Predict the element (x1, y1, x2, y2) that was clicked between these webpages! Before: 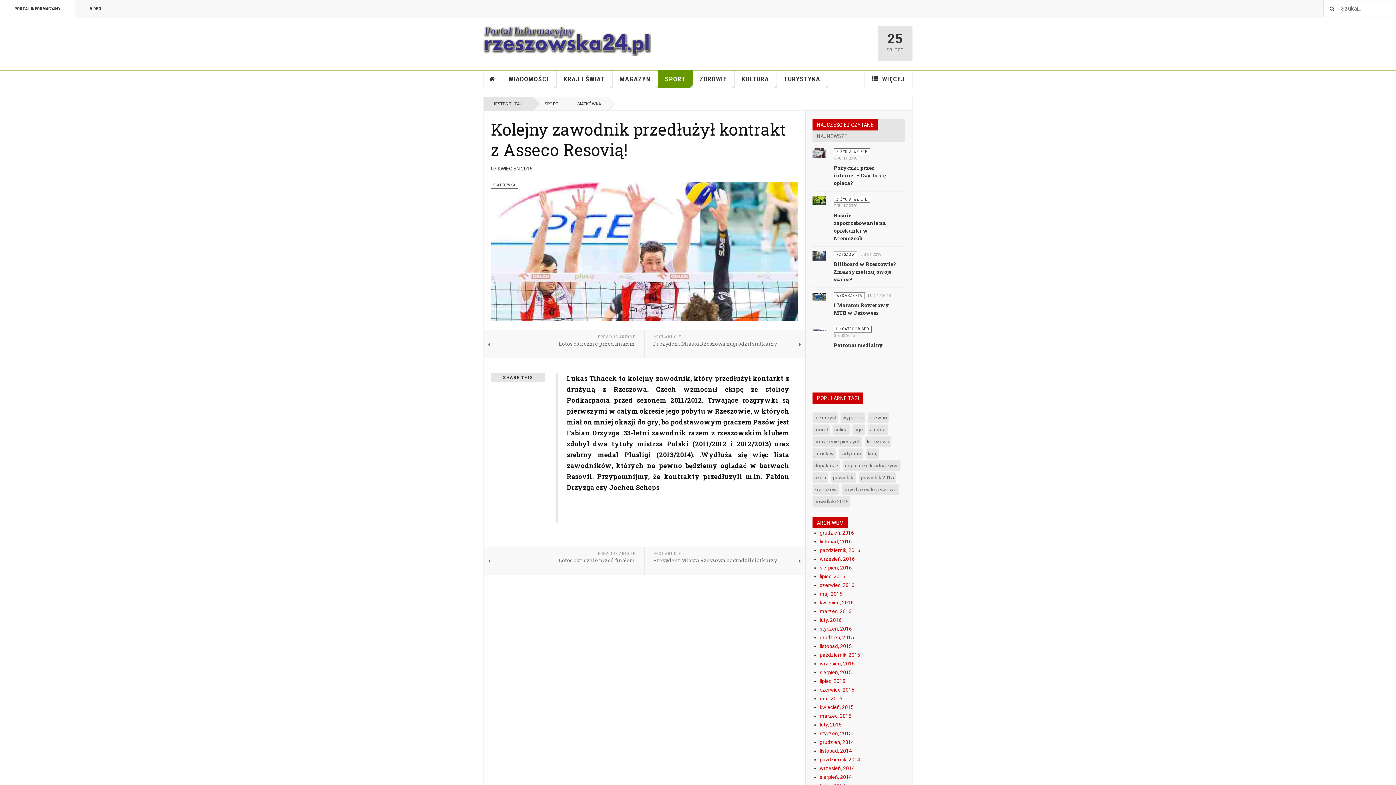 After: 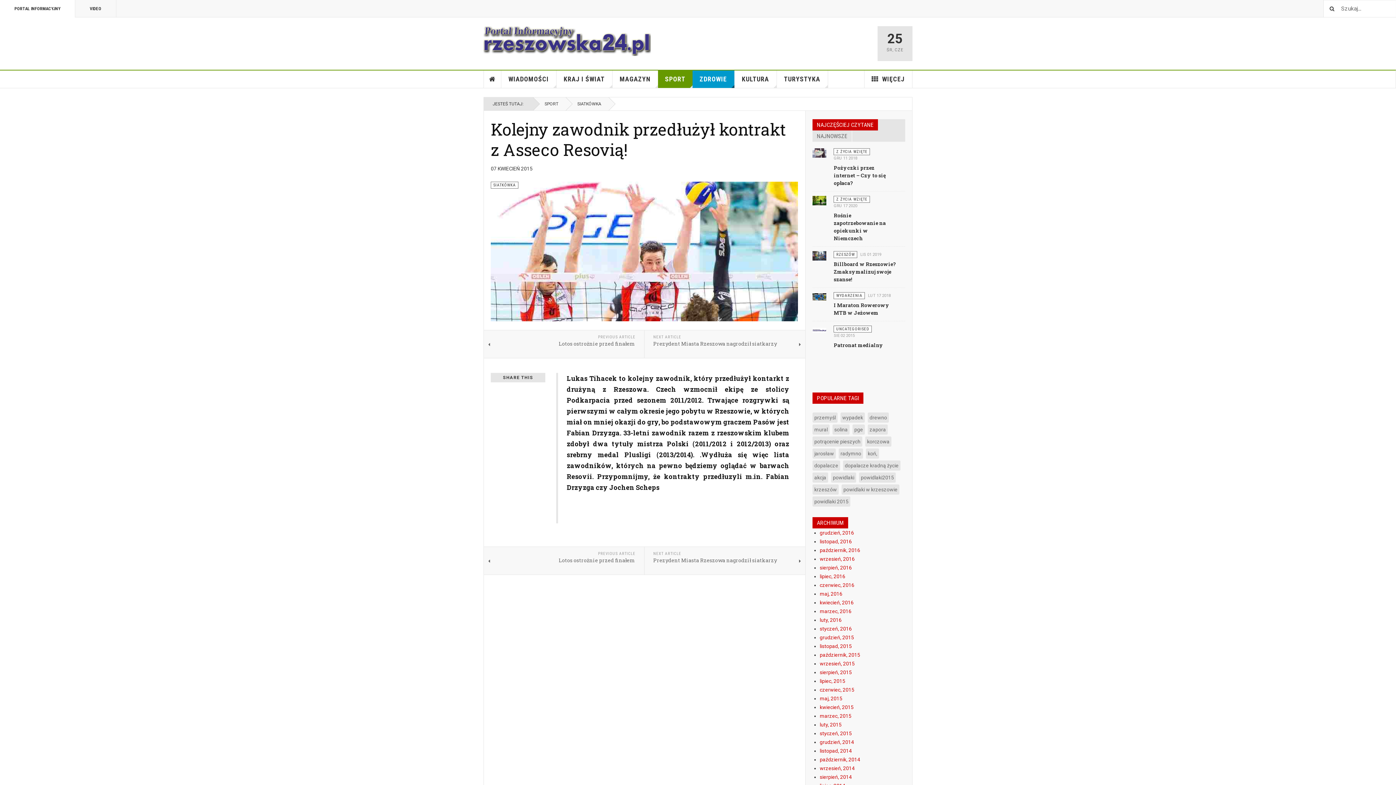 Action: bbox: (692, 70, 734, 88) label: ZDROWIE